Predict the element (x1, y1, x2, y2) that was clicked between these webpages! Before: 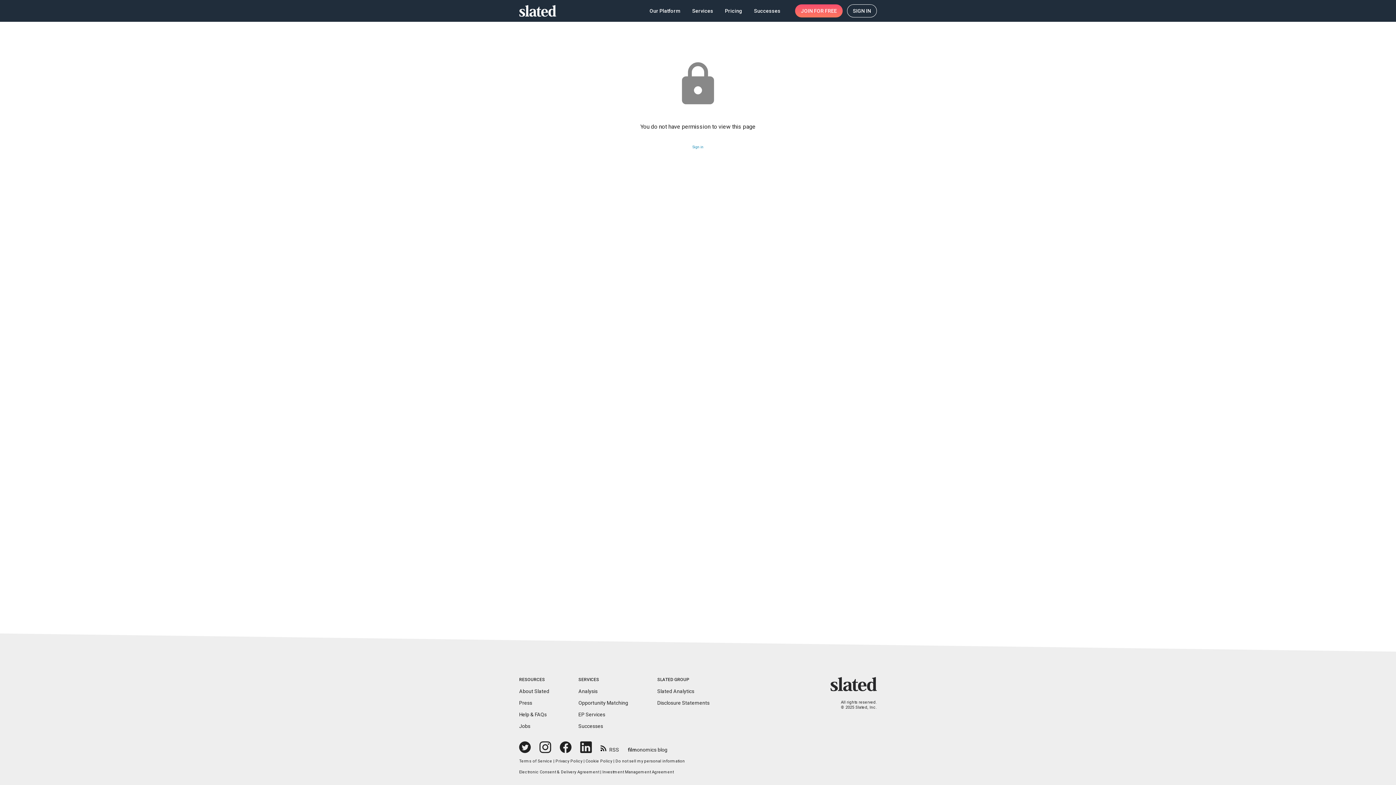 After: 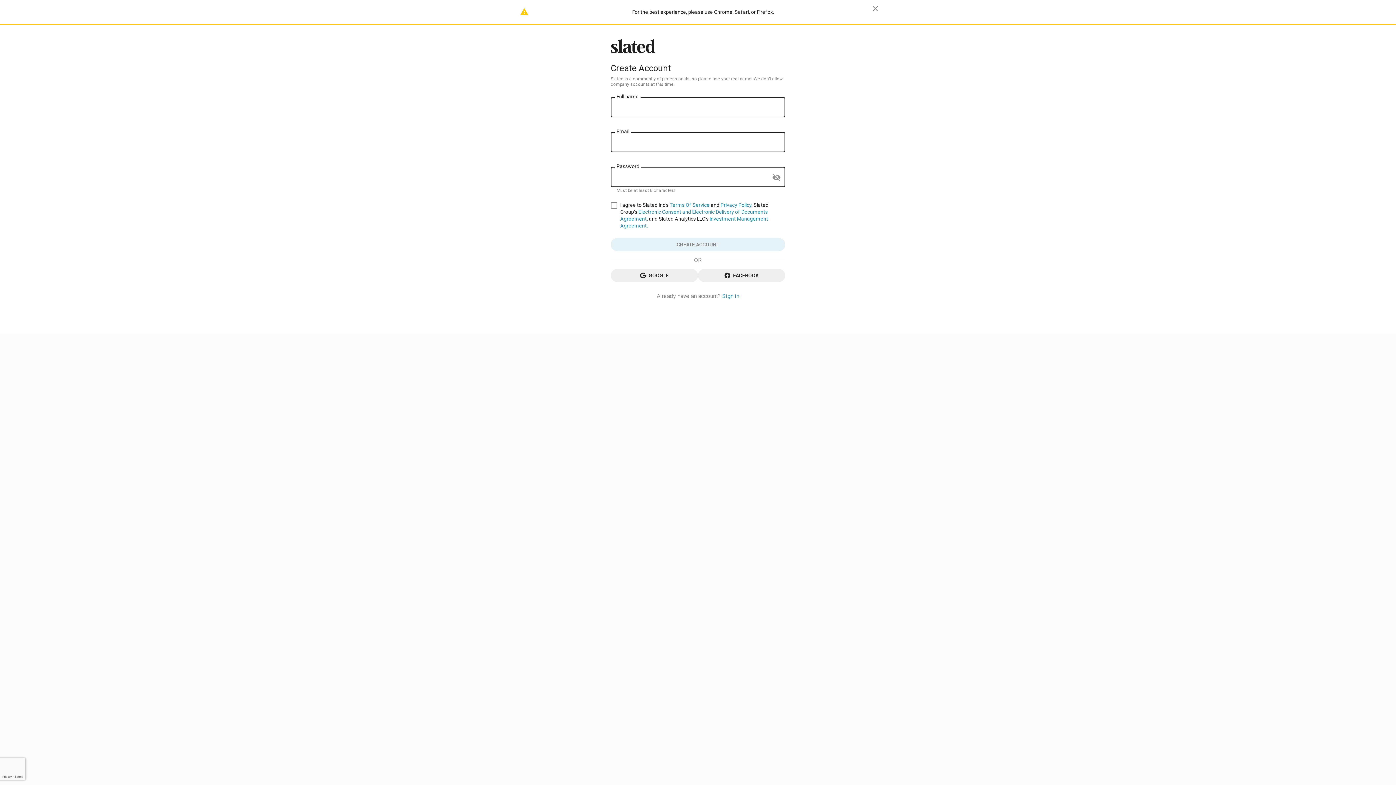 Action: bbox: (795, 4, 842, 17) label: JOIN
 FOR FREE